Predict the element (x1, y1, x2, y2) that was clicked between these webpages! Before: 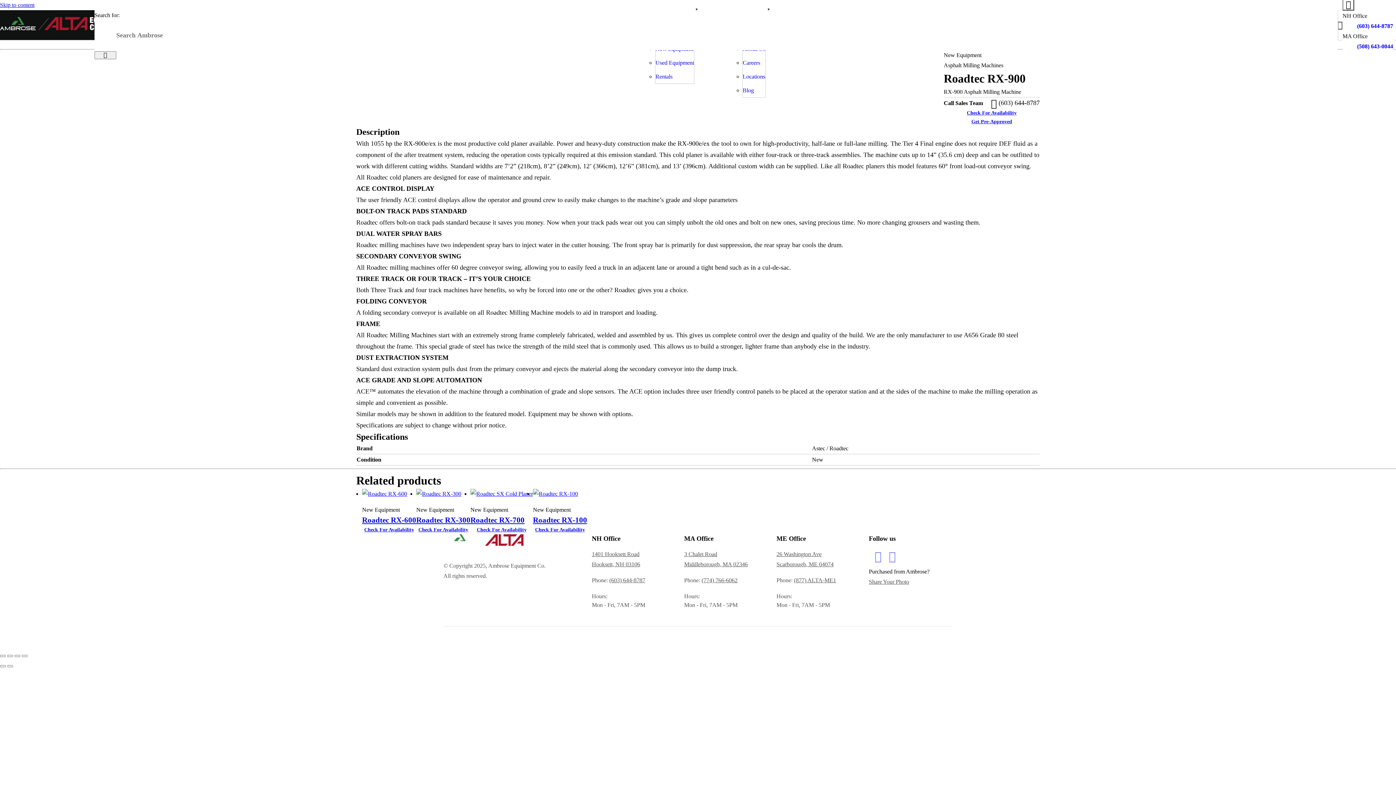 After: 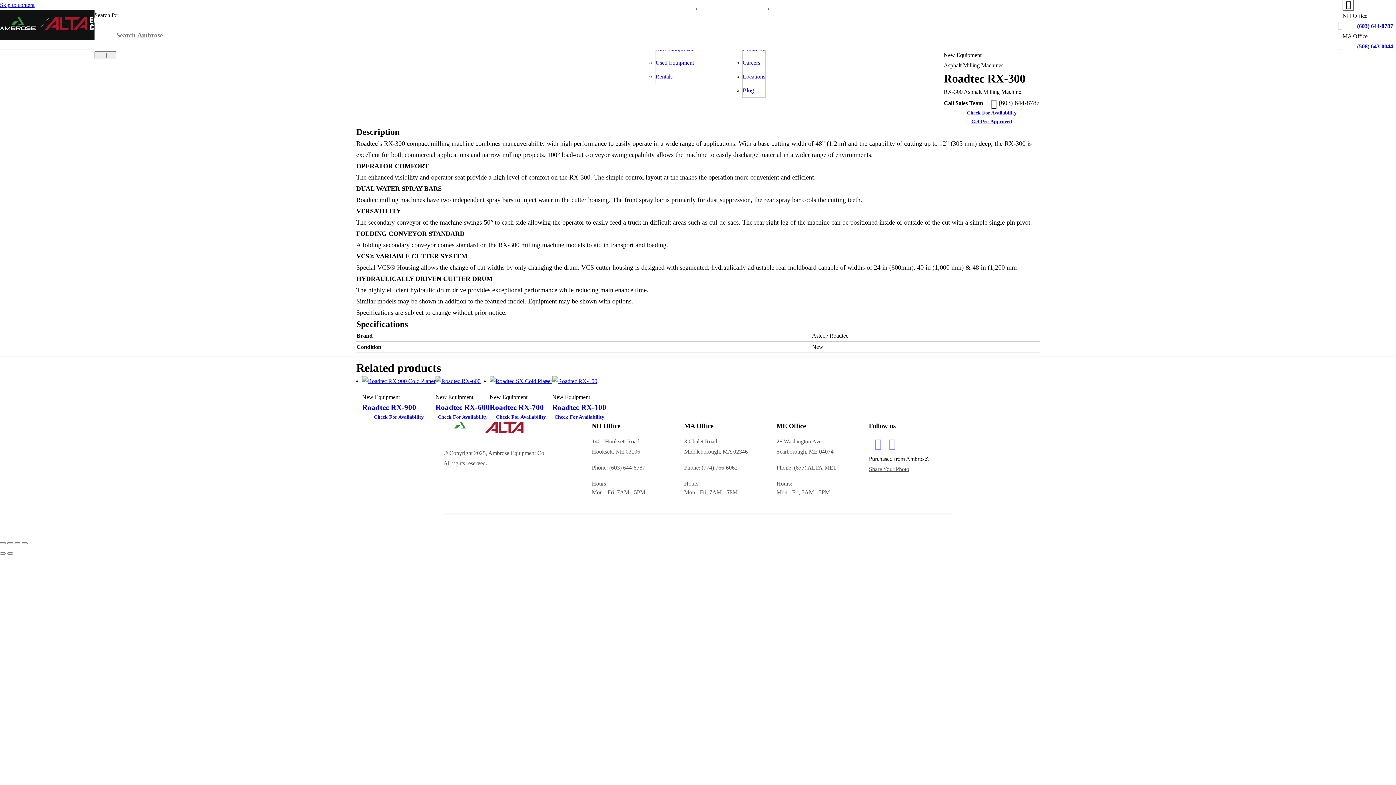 Action: bbox: (416, 490, 461, 497)